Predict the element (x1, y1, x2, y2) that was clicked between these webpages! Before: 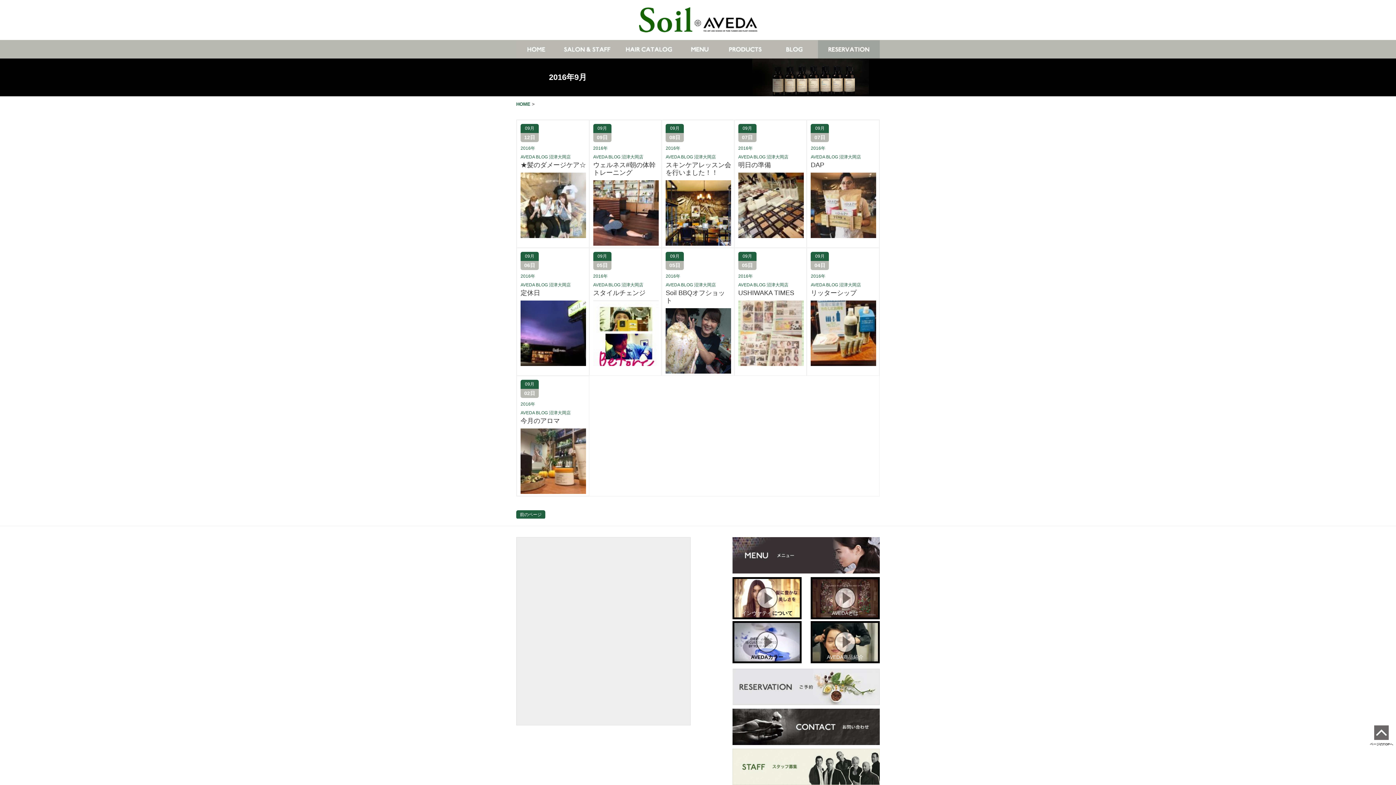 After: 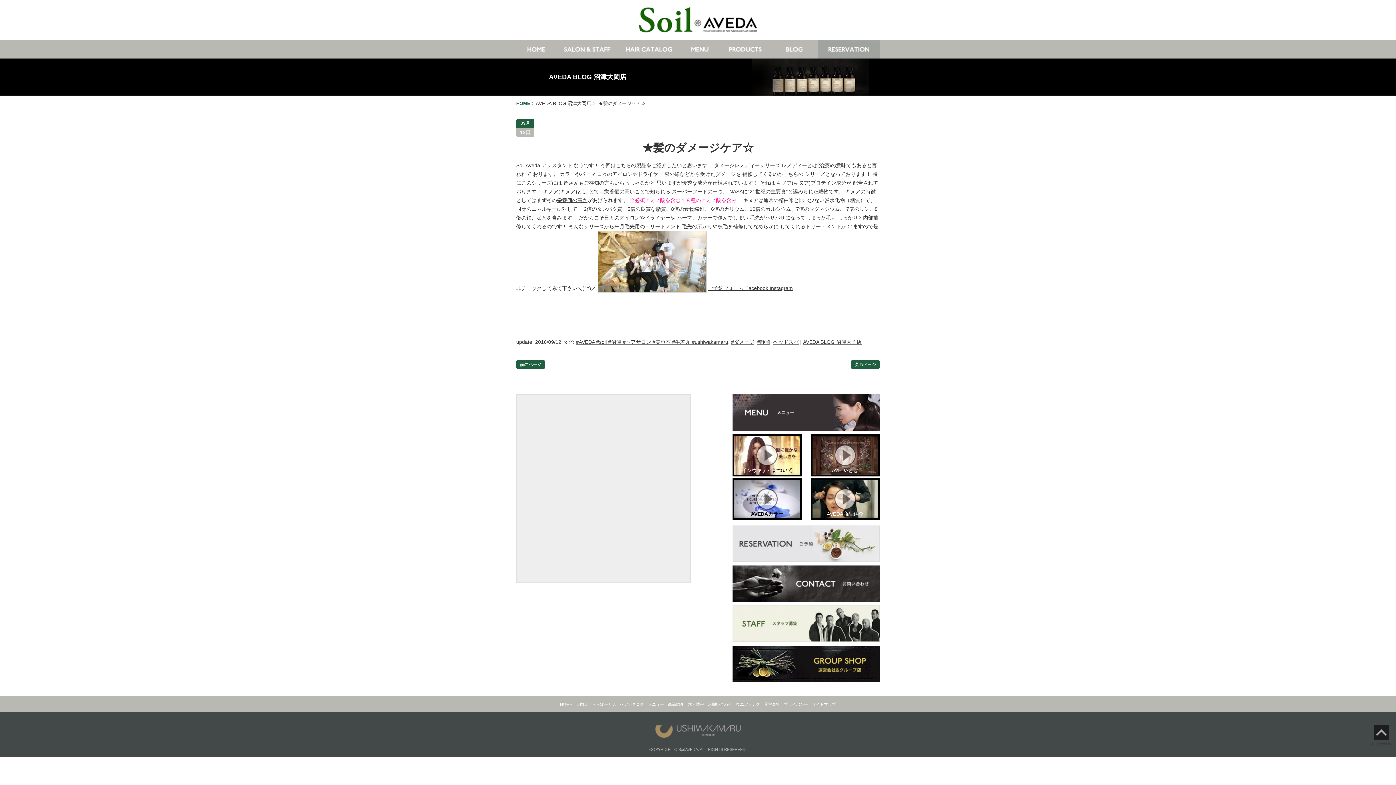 Action: label: ★髪のダメージケア☆ bbox: (520, 161, 586, 169)